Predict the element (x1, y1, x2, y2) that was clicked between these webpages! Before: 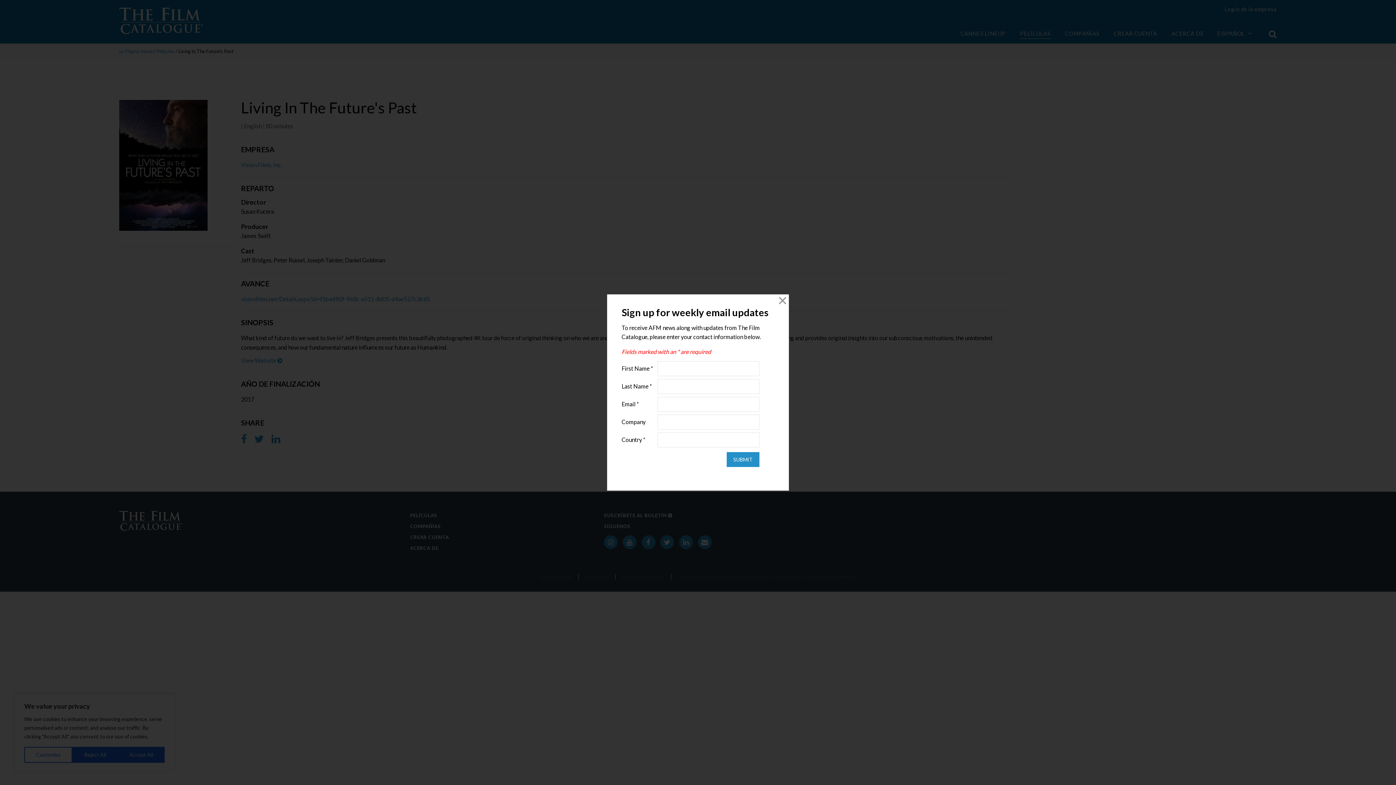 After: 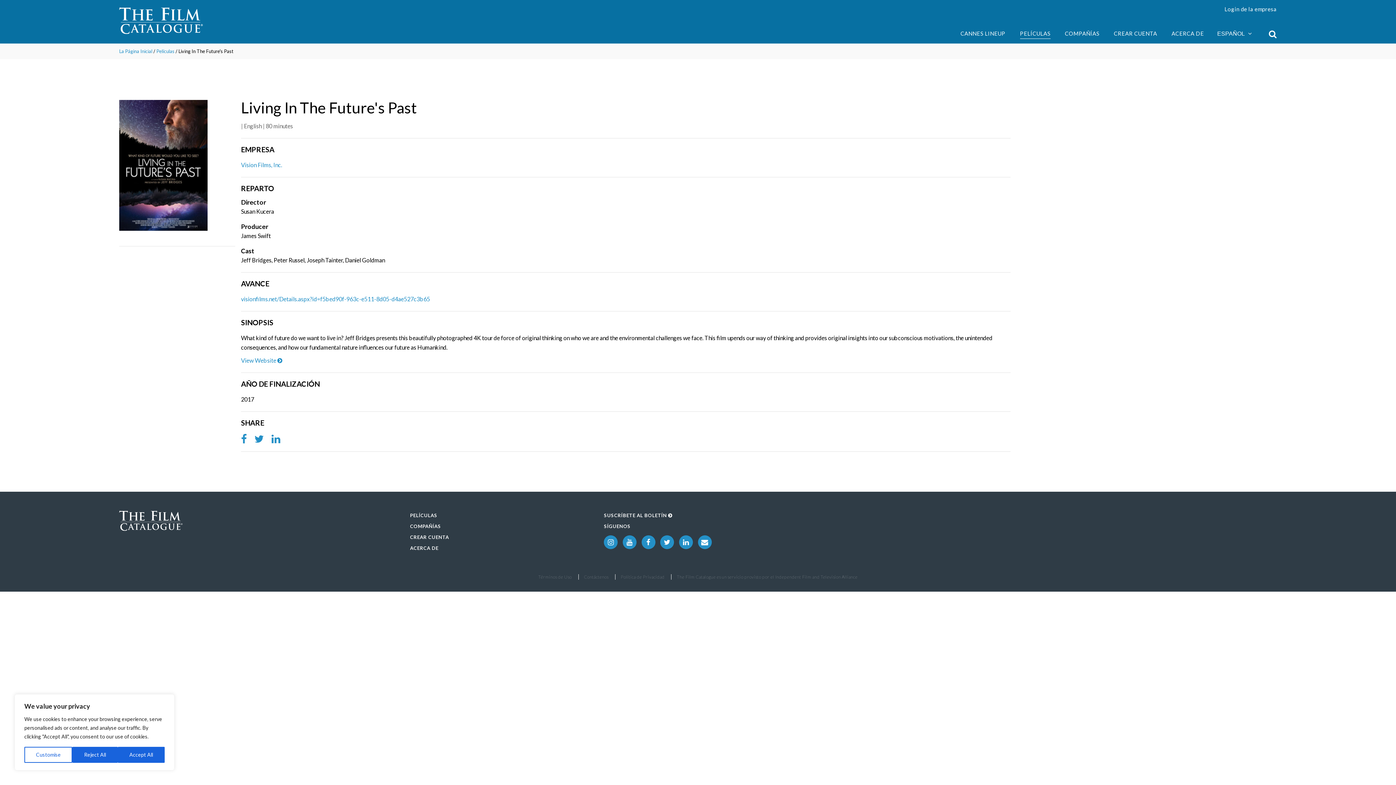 Action: bbox: (776, 294, 789, 307) label: Close